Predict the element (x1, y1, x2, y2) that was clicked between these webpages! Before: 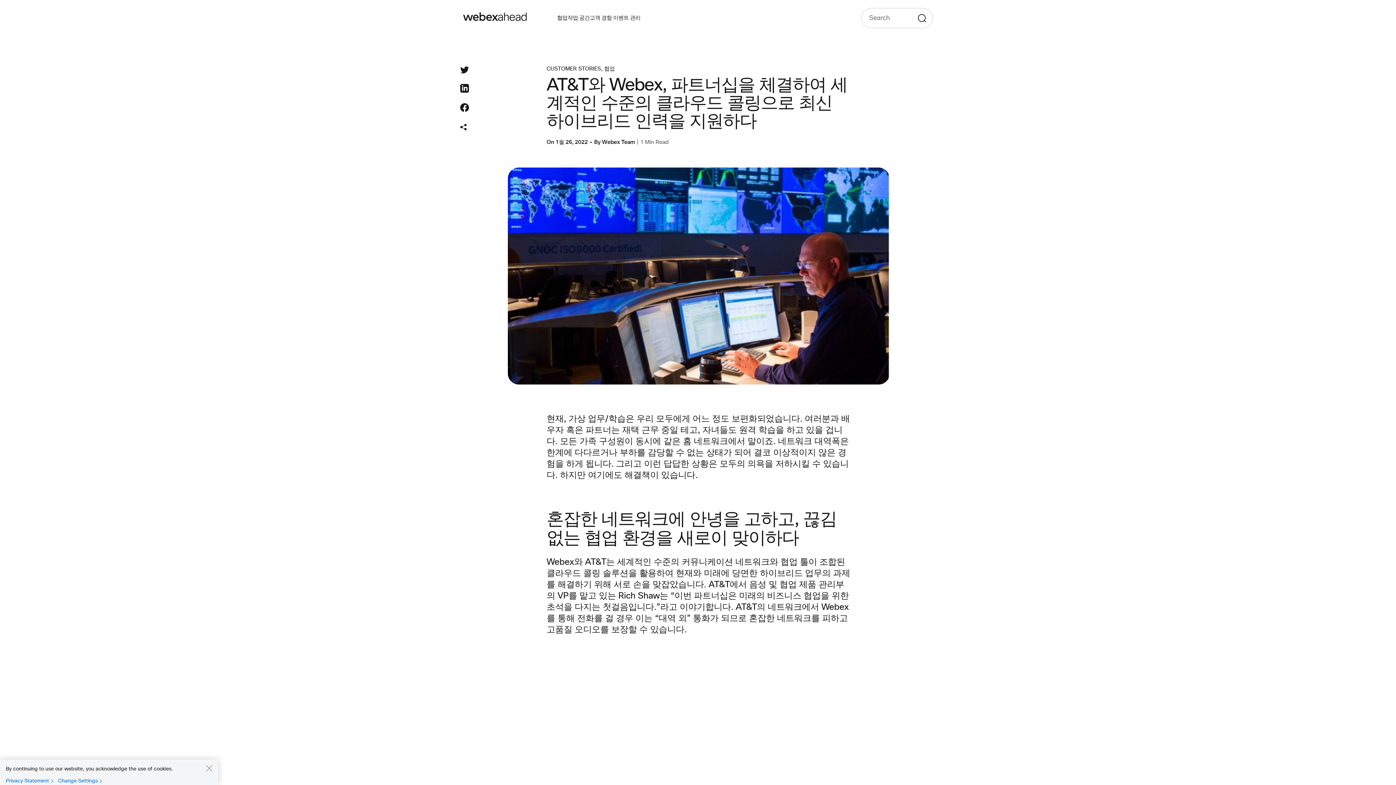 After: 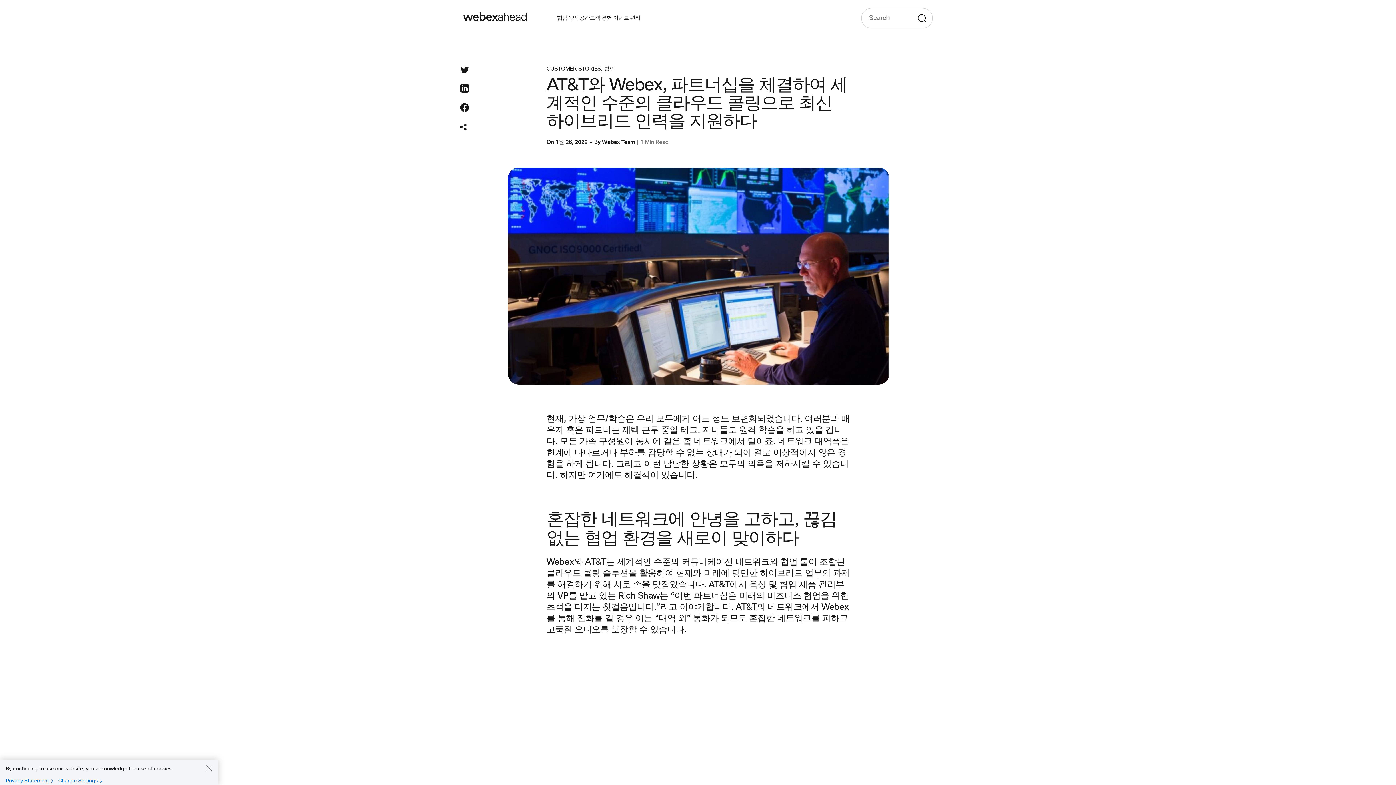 Action: bbox: (460, 84, 468, 96)